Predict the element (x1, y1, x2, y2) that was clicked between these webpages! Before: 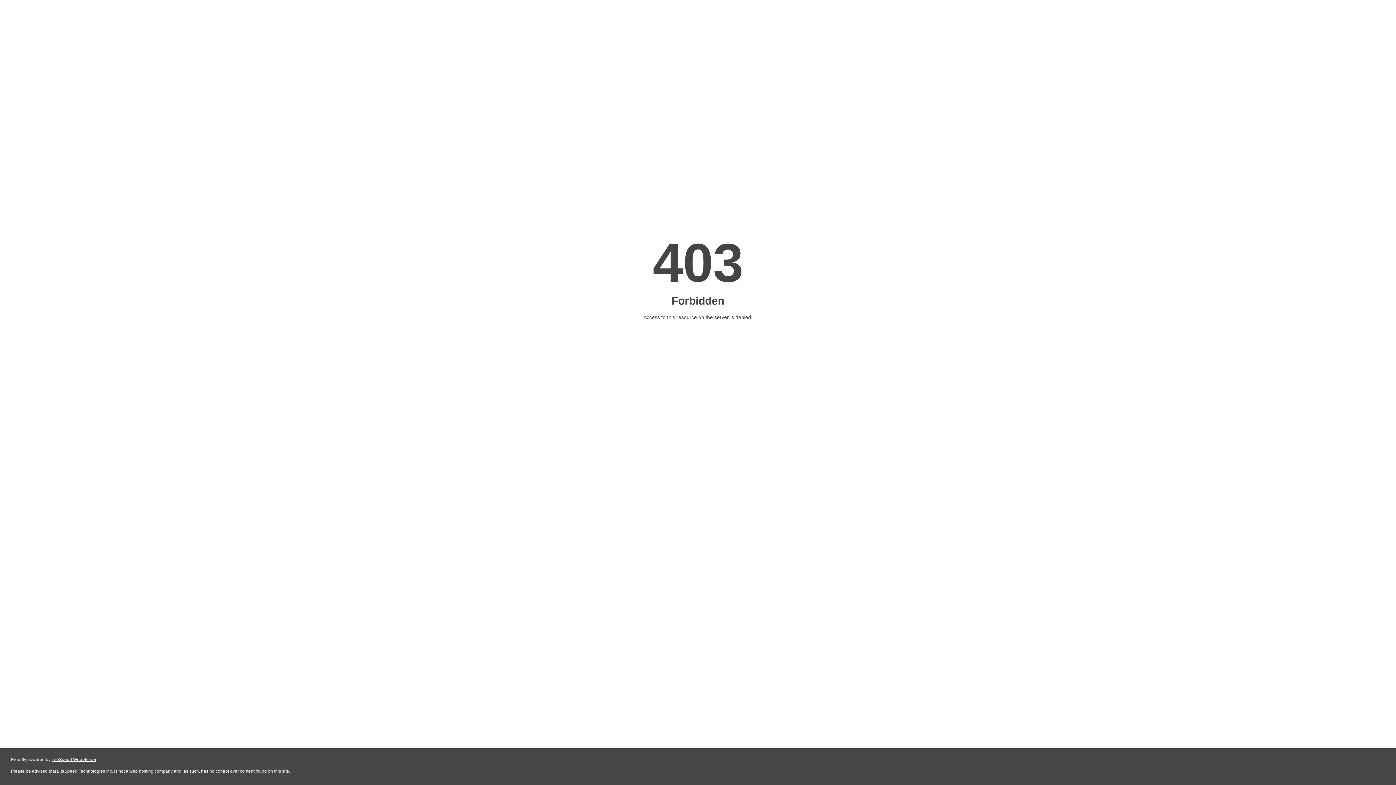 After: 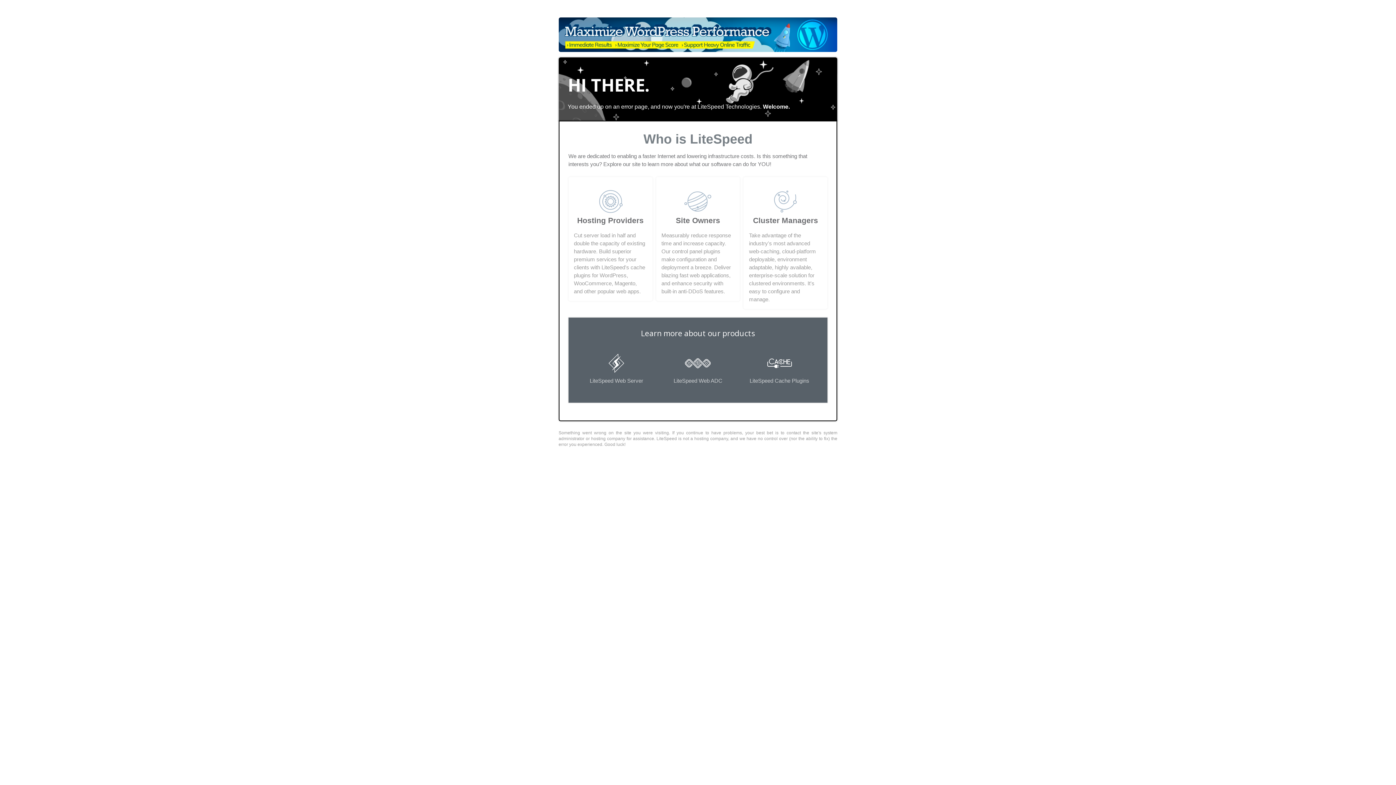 Action: label: LiteSpeed Web Server bbox: (51, 757, 96, 762)